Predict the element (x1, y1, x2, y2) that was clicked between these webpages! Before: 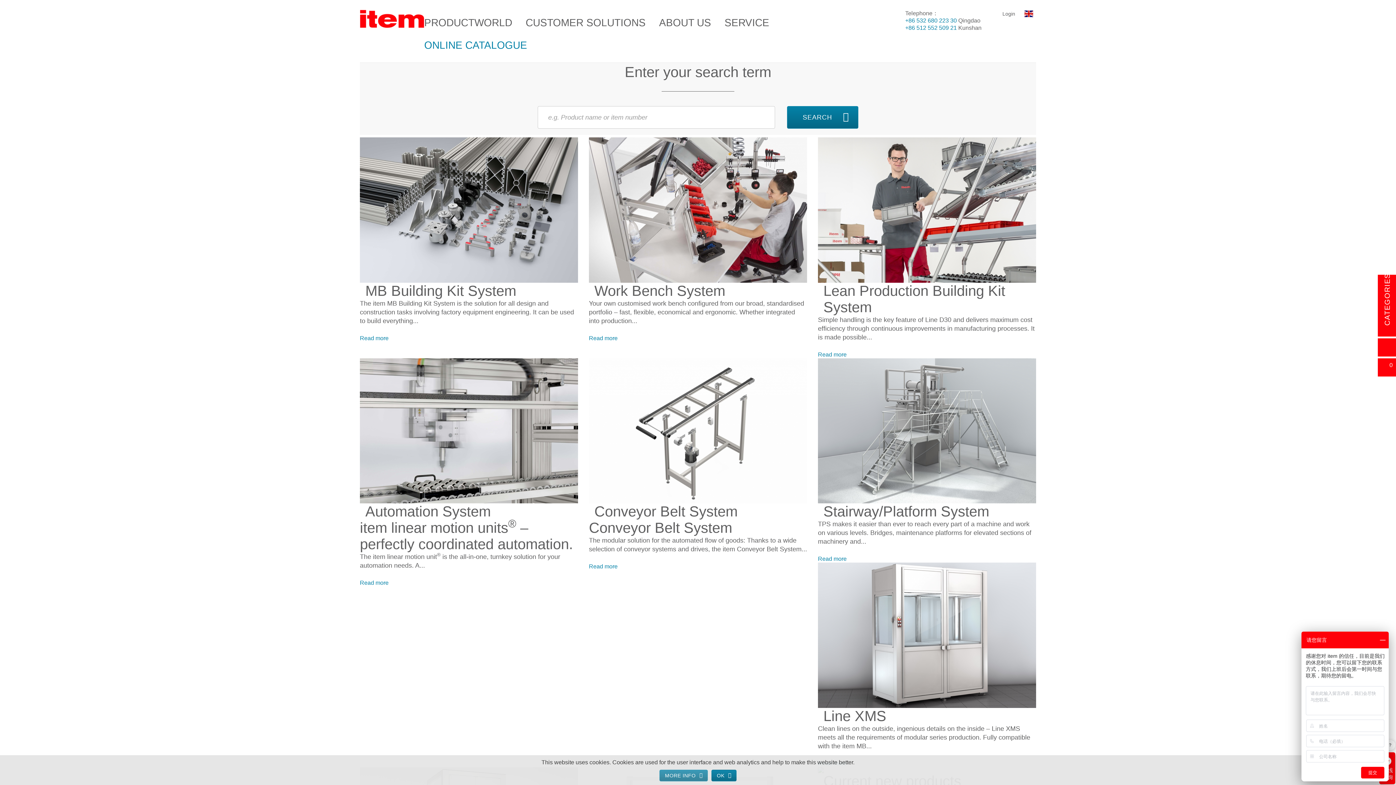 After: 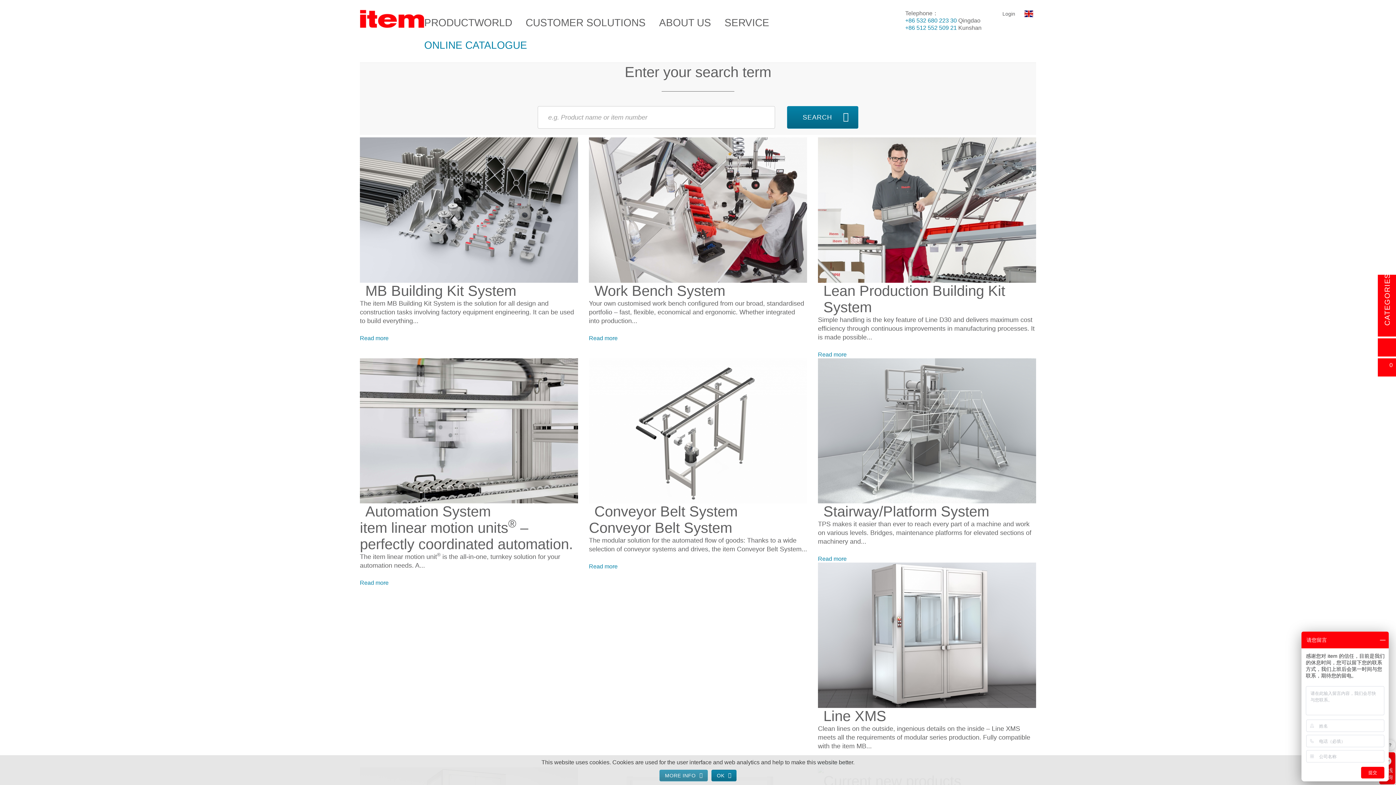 Action: label: +86 532 680 223 30 bbox: (905, 17, 957, 23)